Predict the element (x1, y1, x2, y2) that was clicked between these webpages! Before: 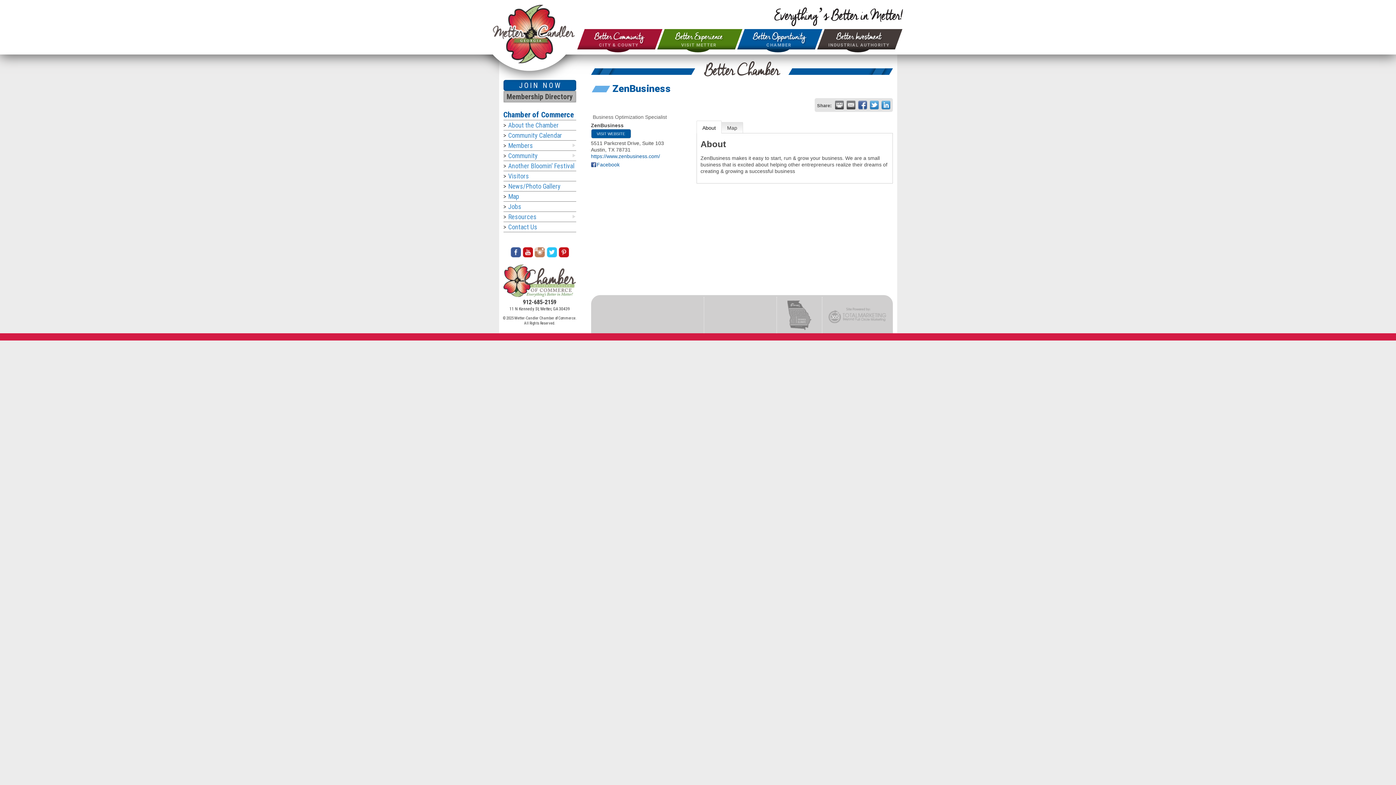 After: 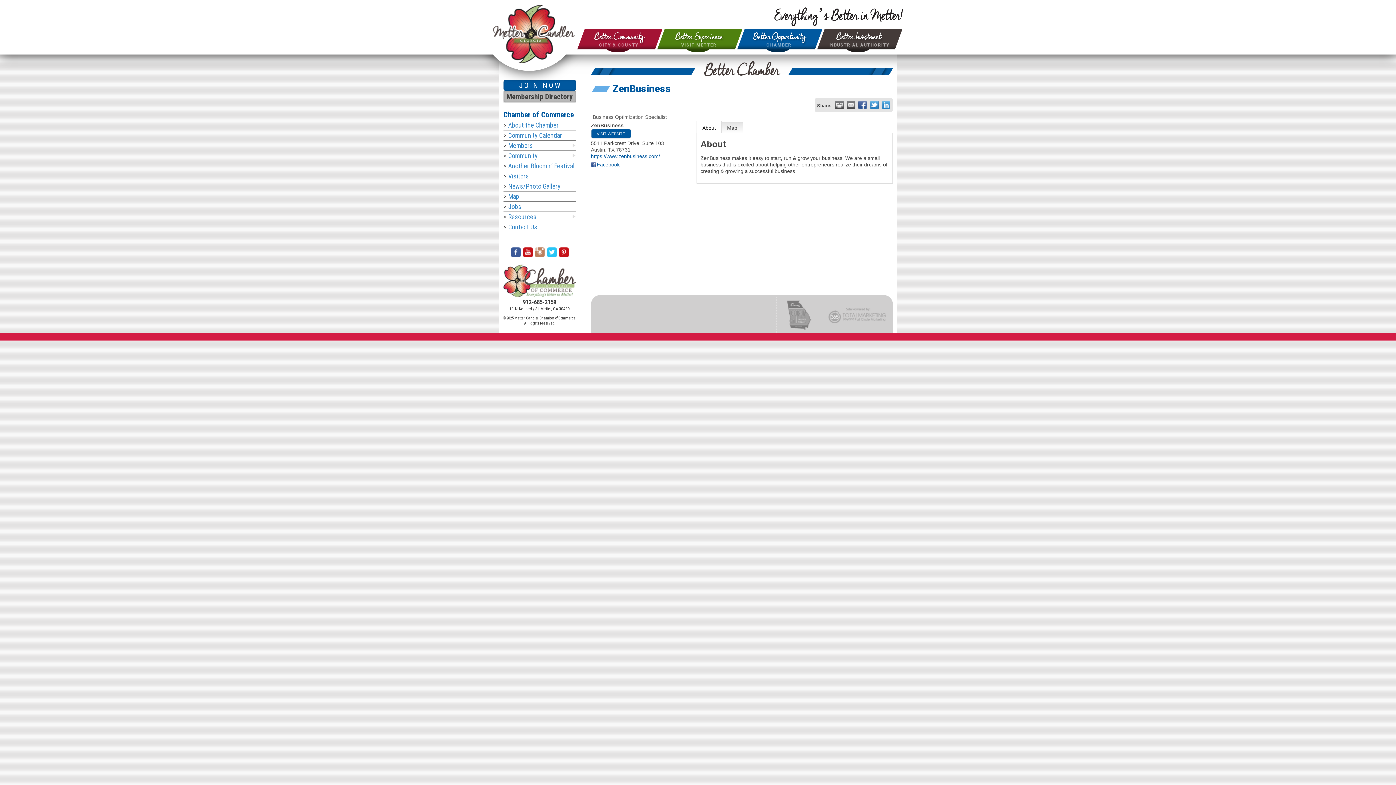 Action: bbox: (787, 311, 811, 318)